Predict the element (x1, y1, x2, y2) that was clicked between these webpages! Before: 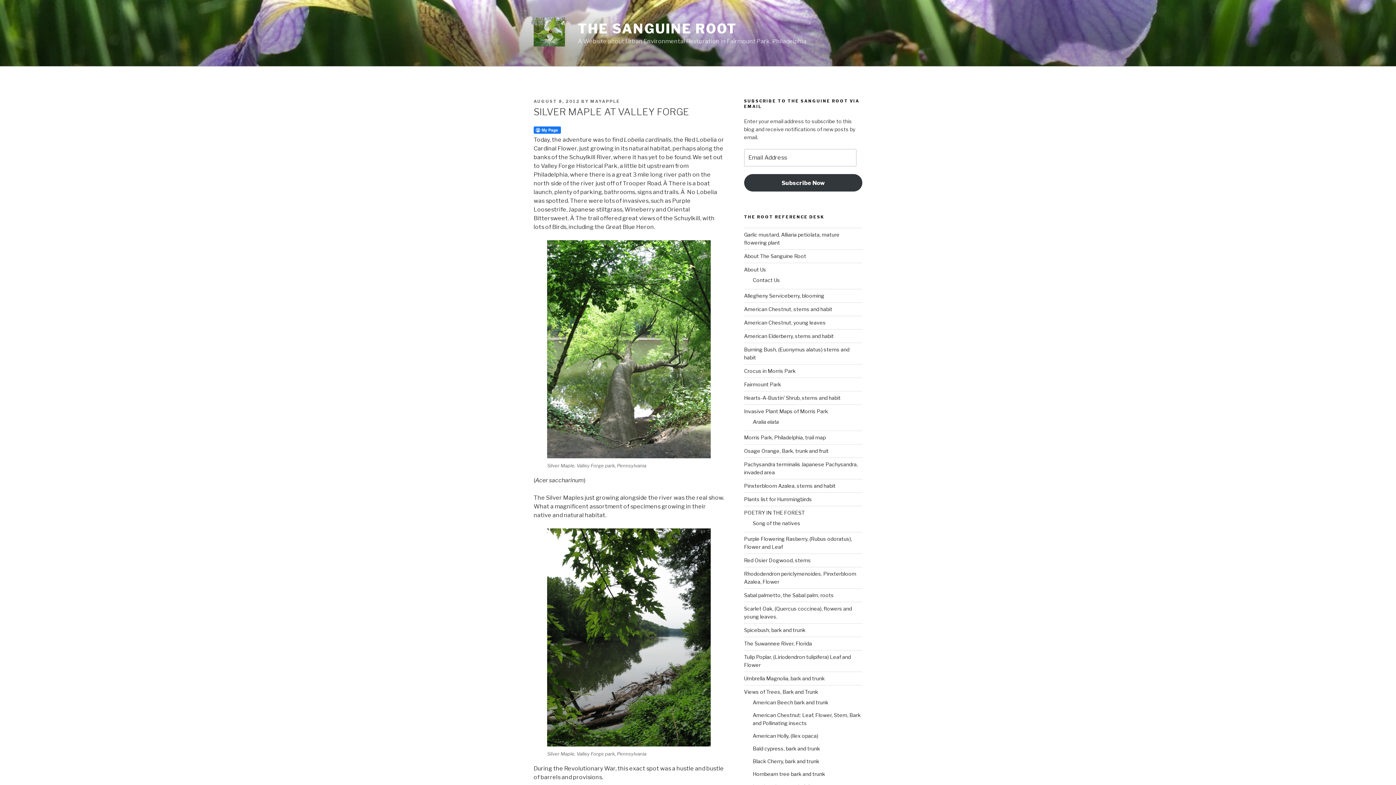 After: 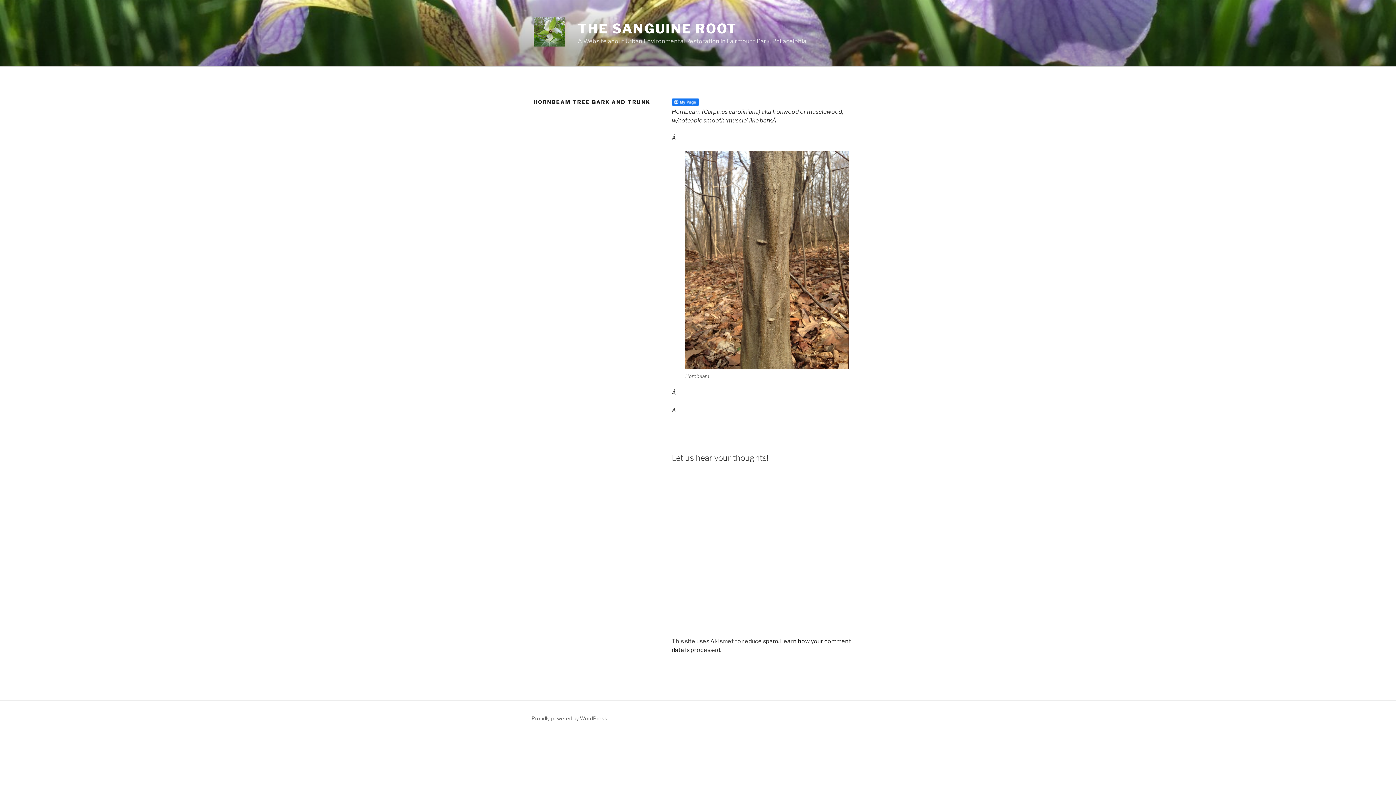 Action: bbox: (752, 771, 825, 777) label: Hornbeam tree bark and trunk